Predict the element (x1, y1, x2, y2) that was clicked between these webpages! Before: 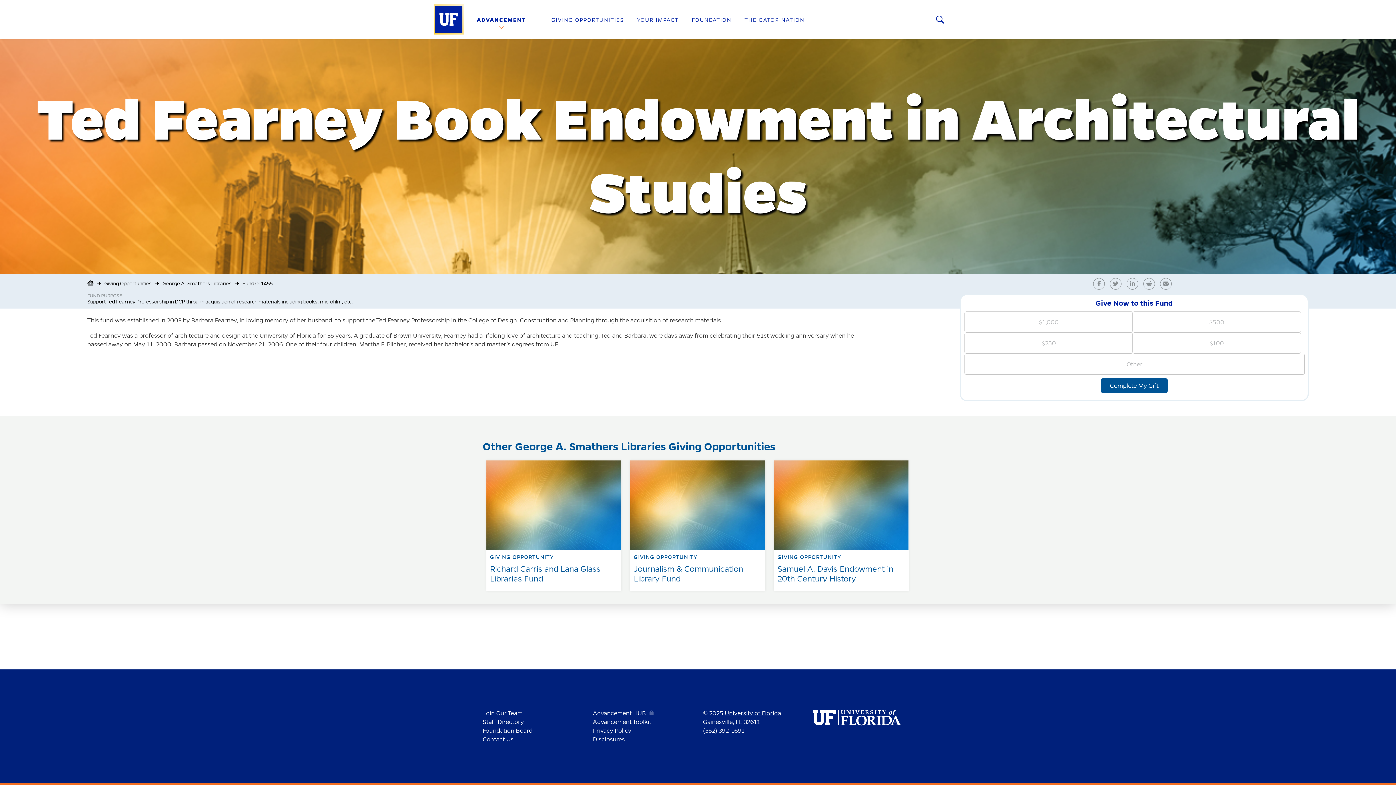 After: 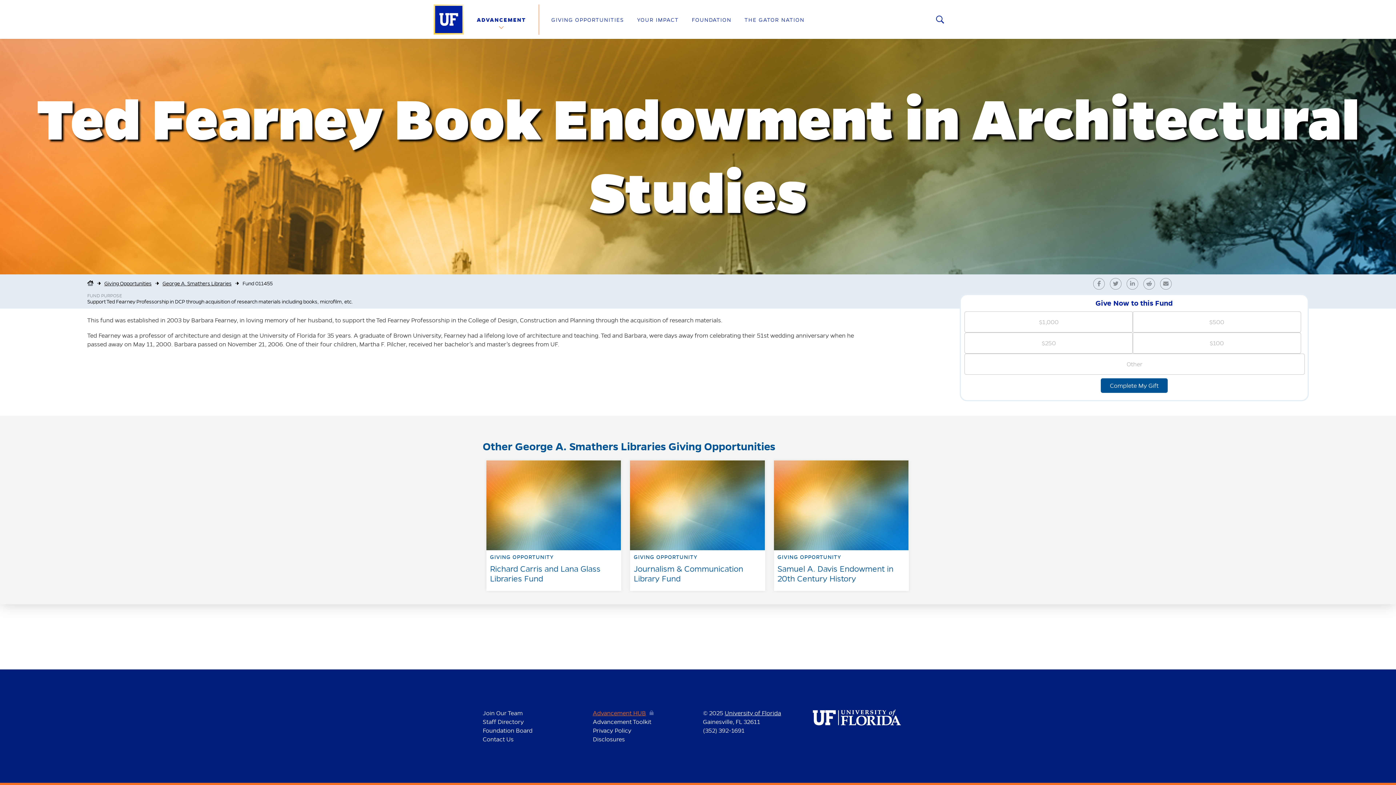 Action: label: Advancement HUB bbox: (592, 709, 646, 717)